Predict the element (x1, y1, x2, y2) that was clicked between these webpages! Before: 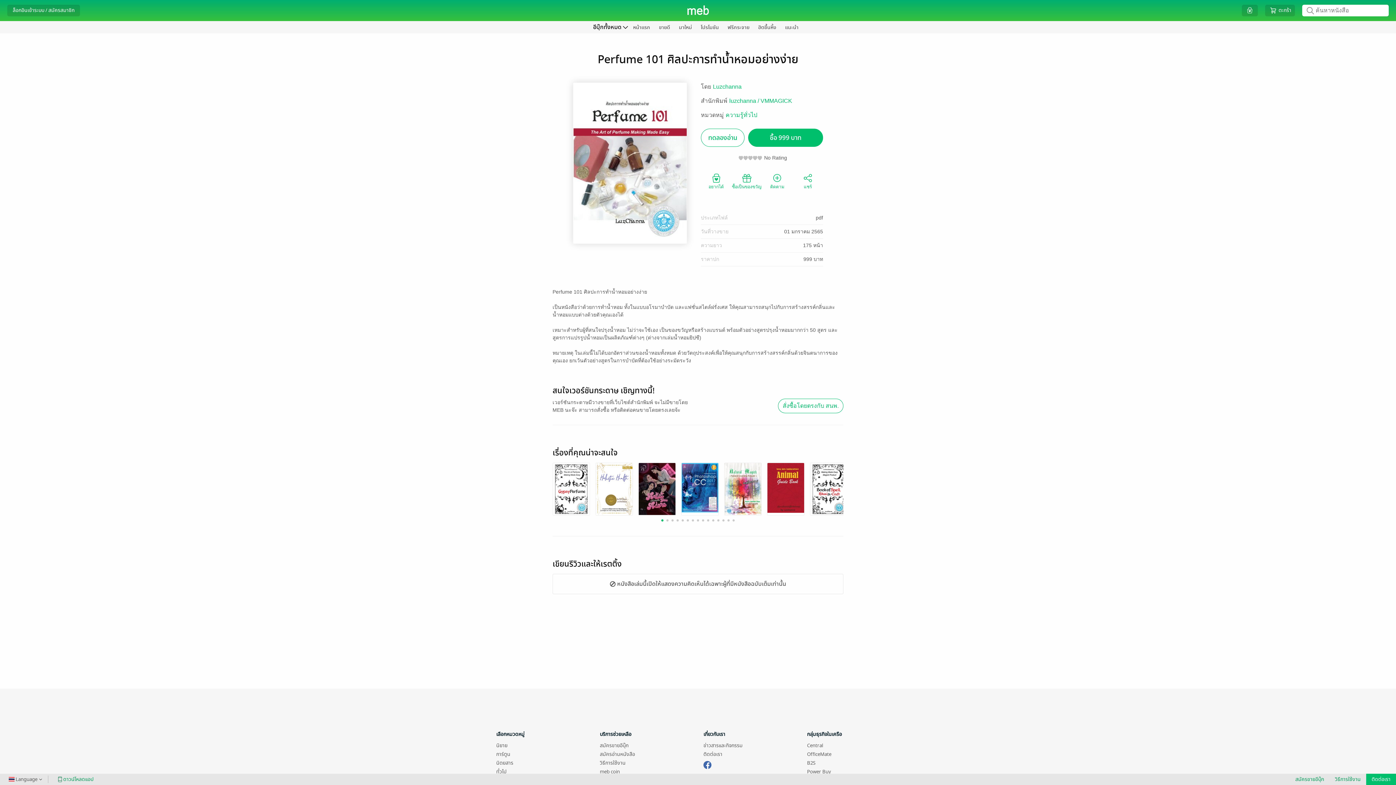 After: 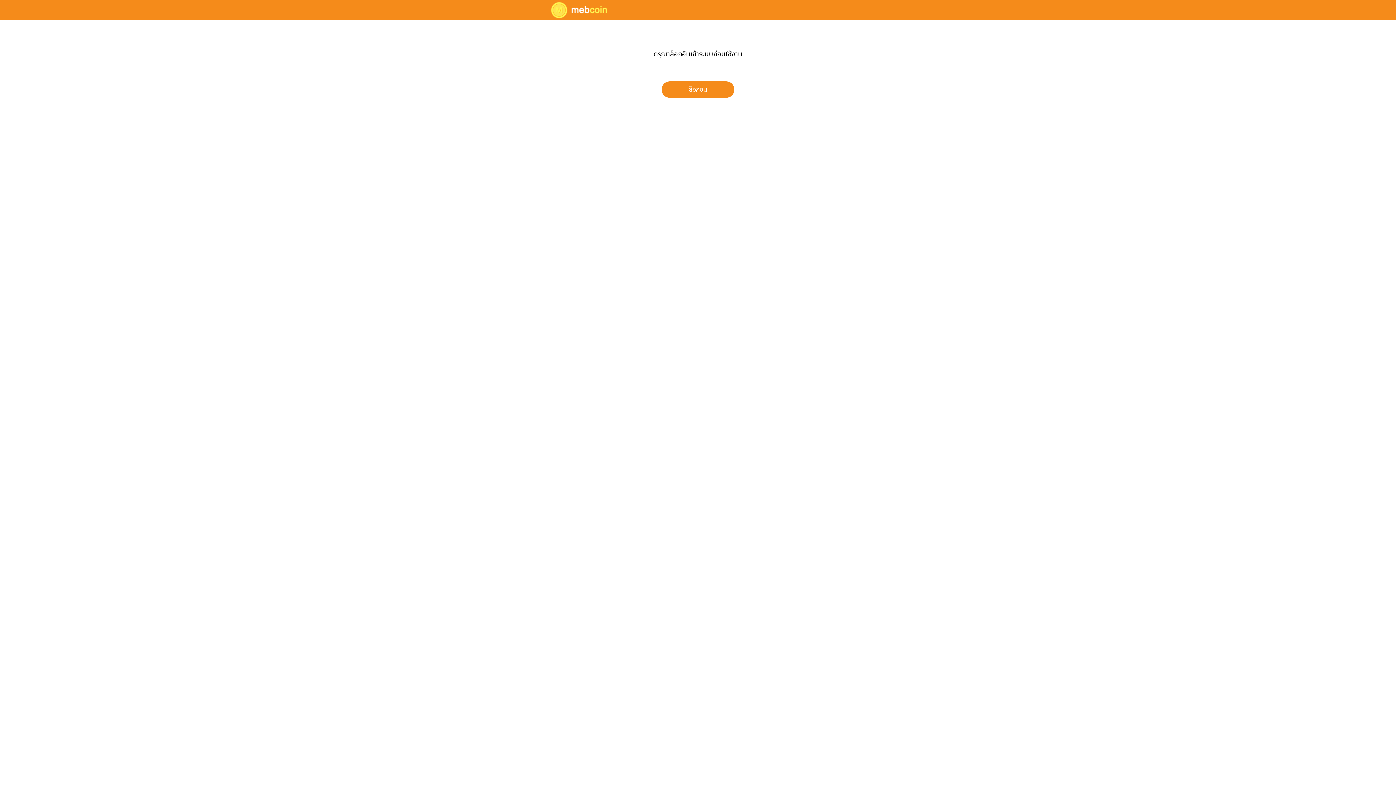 Action: label: meb coin bbox: (600, 768, 620, 776)